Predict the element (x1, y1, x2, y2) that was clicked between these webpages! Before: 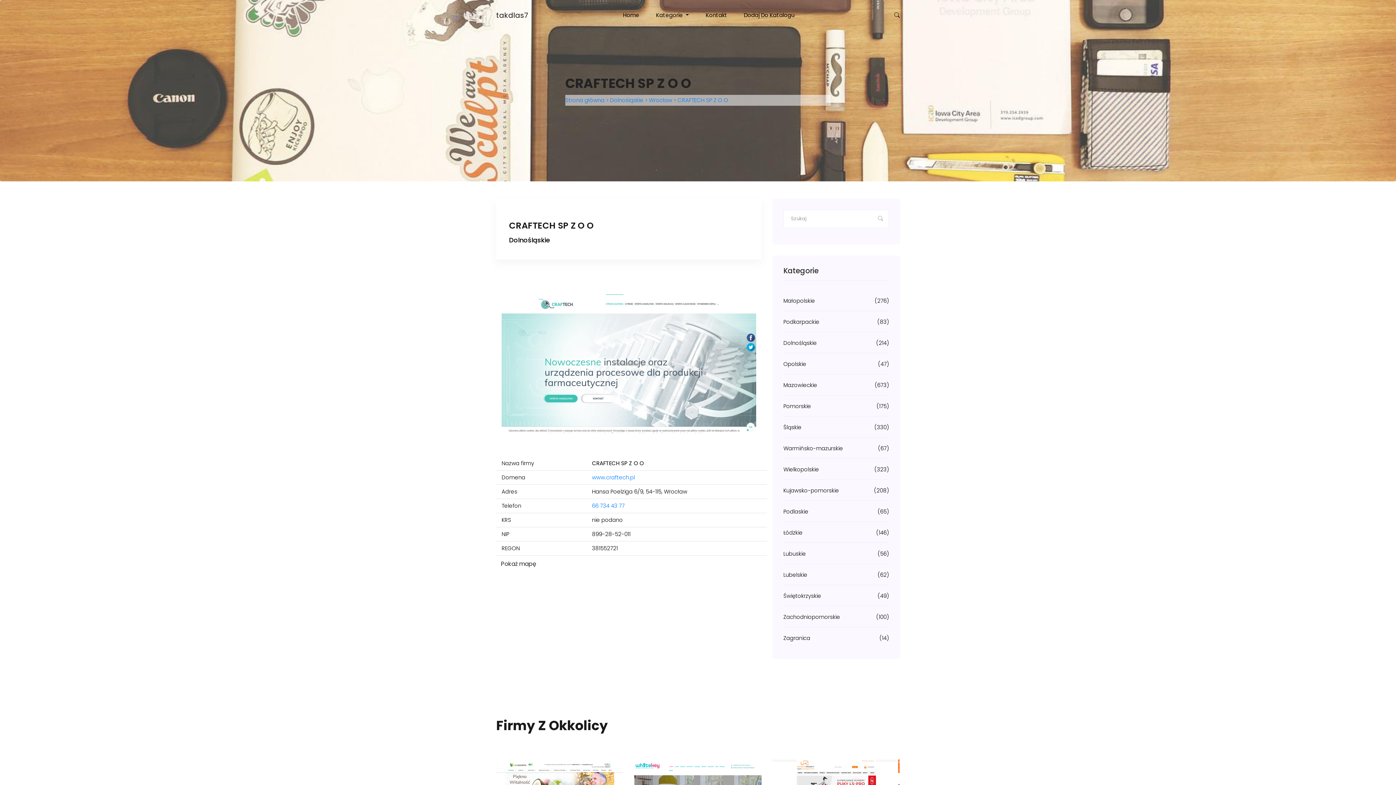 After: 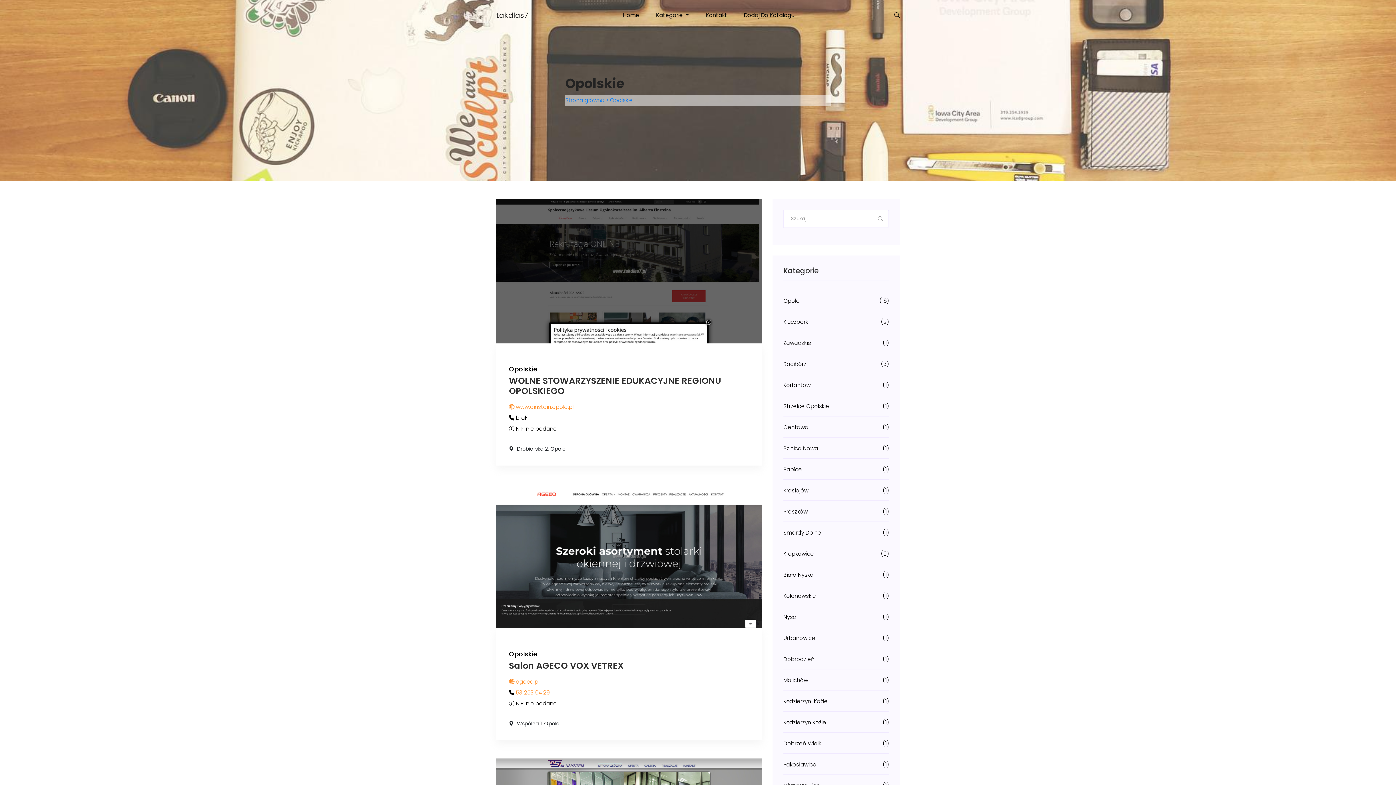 Action: label: Opolskie

(47) bbox: (783, 358, 889, 369)